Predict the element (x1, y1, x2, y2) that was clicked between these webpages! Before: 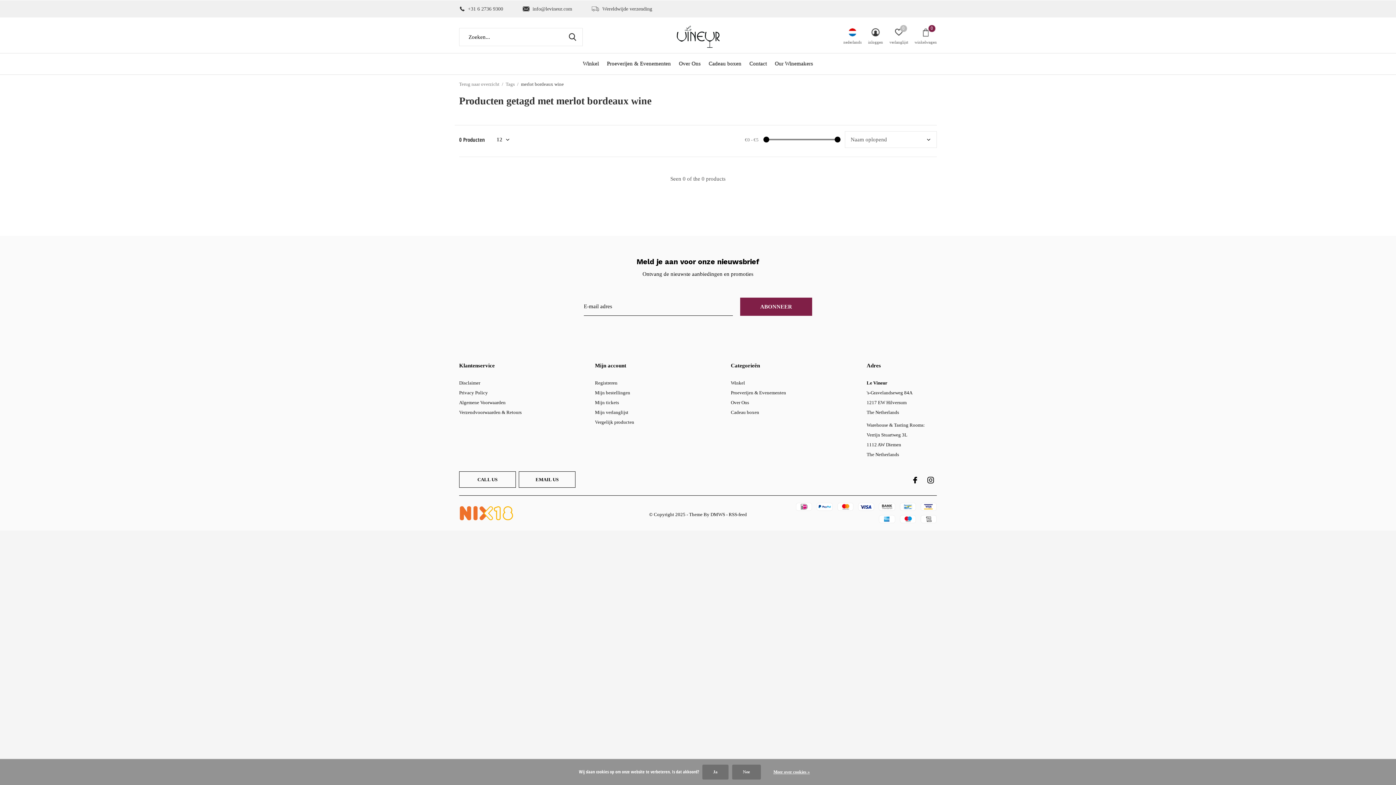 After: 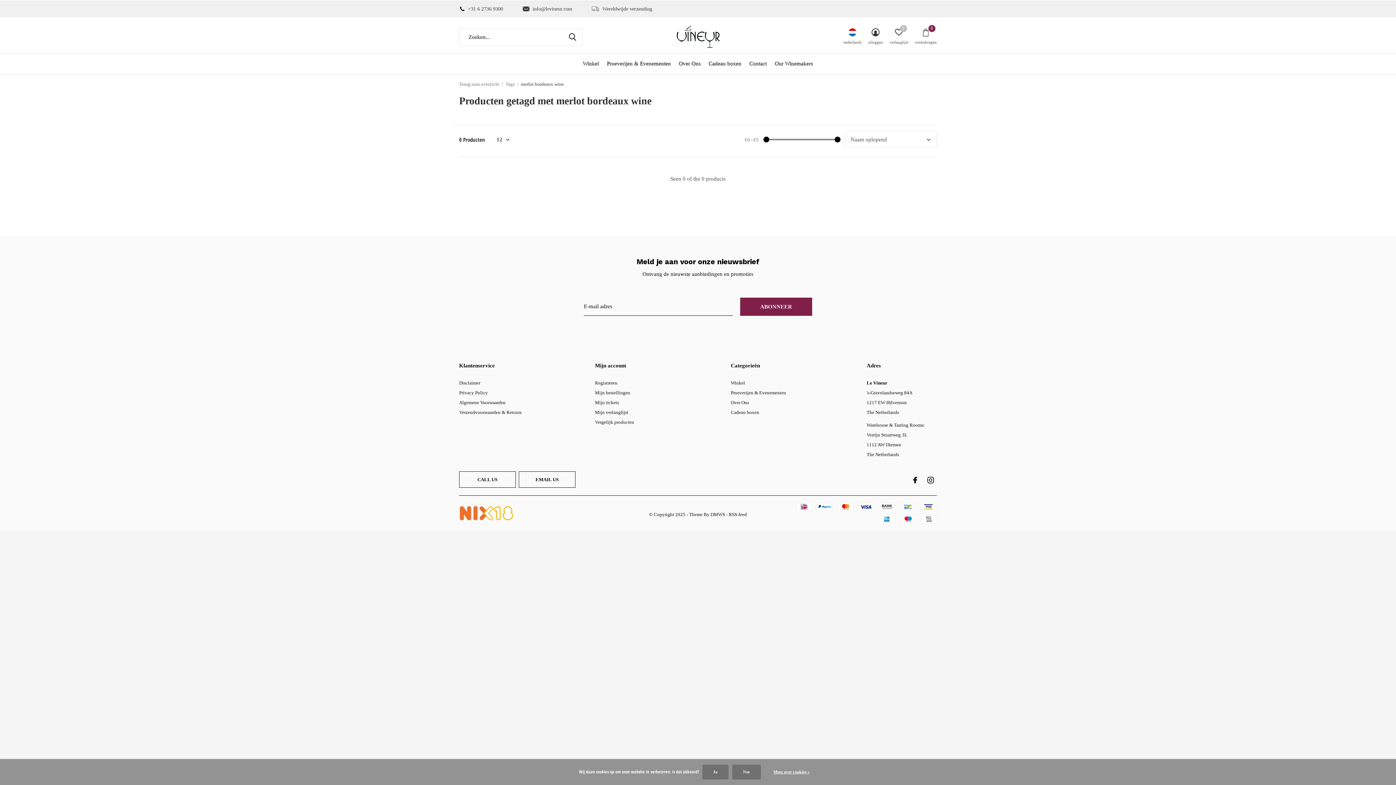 Action: bbox: (731, 362, 801, 369)